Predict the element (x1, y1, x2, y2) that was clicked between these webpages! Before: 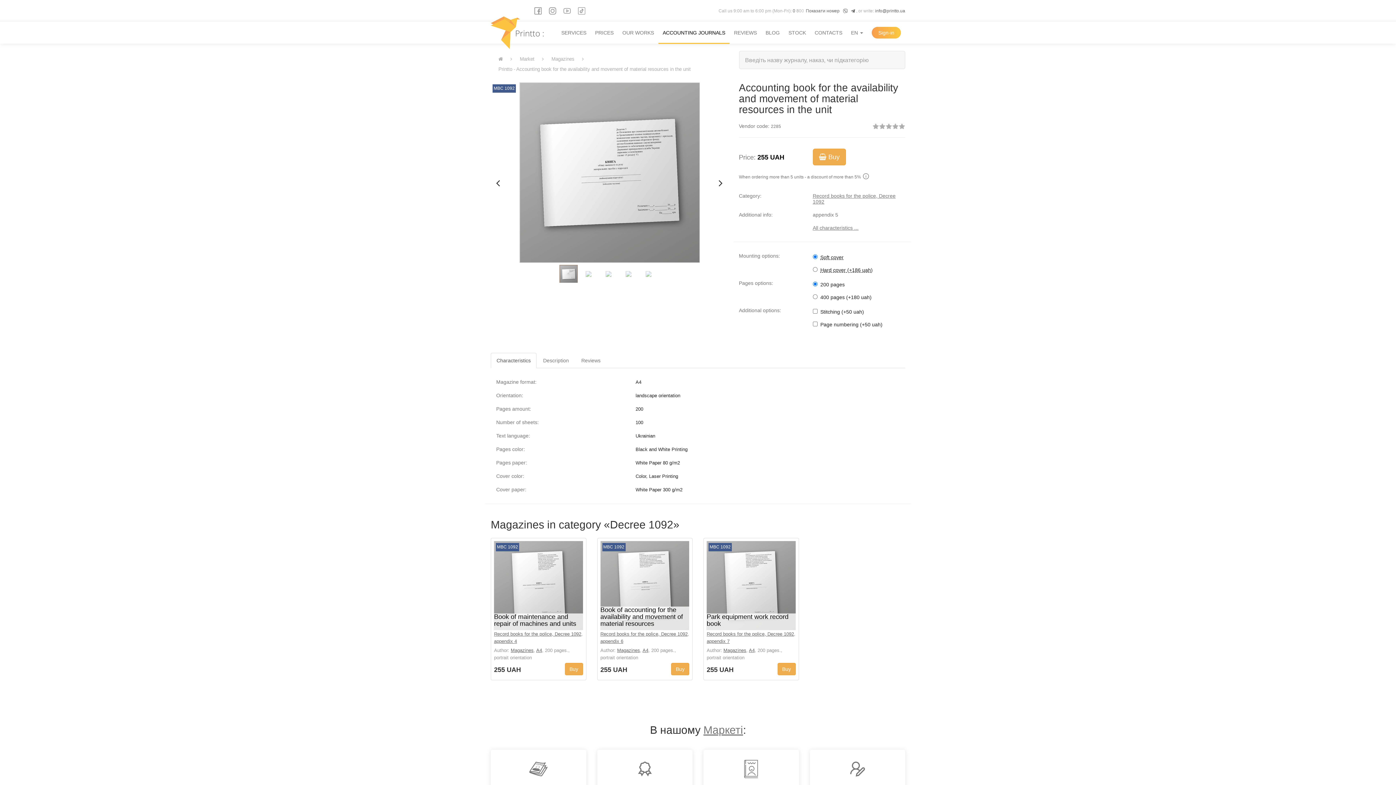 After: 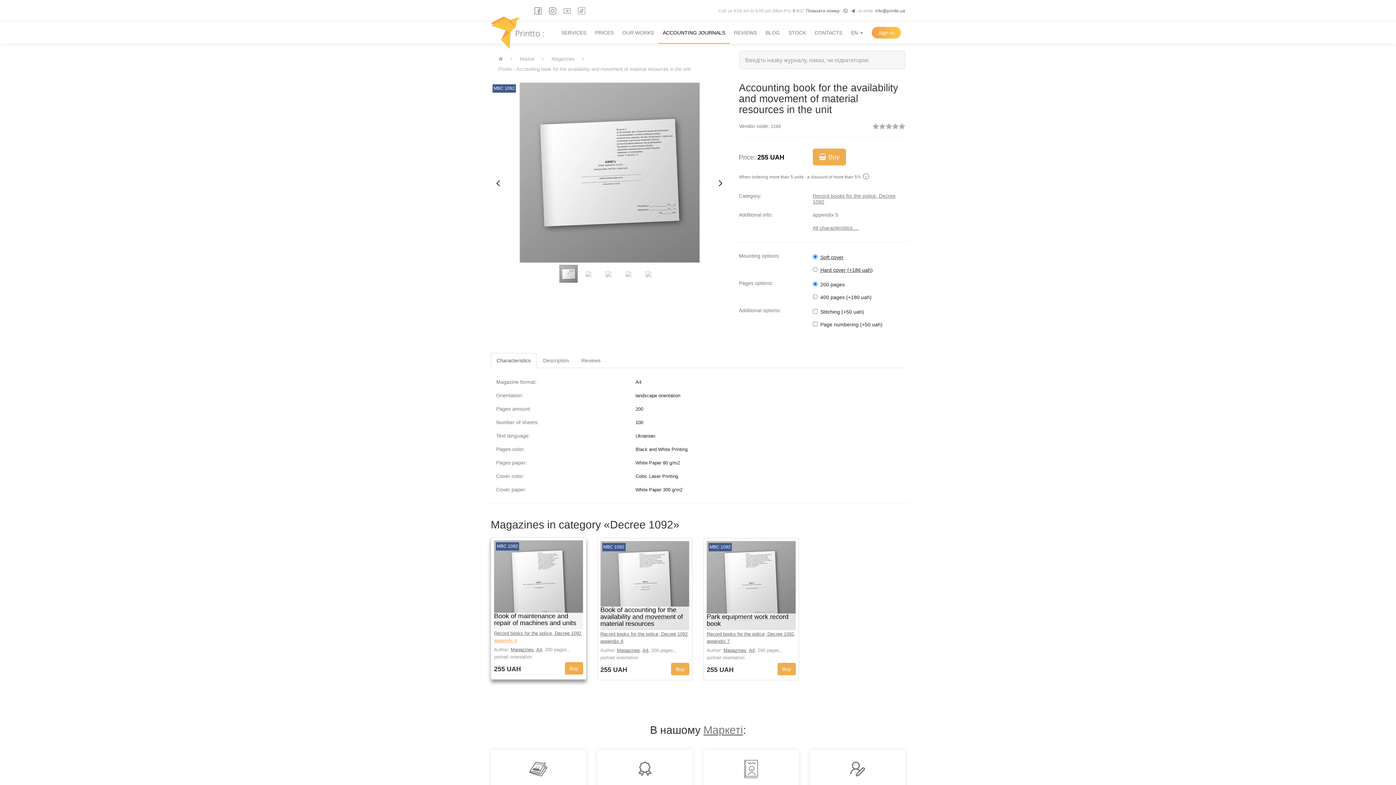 Action: bbox: (494, 638, 517, 644) label: appendix 4